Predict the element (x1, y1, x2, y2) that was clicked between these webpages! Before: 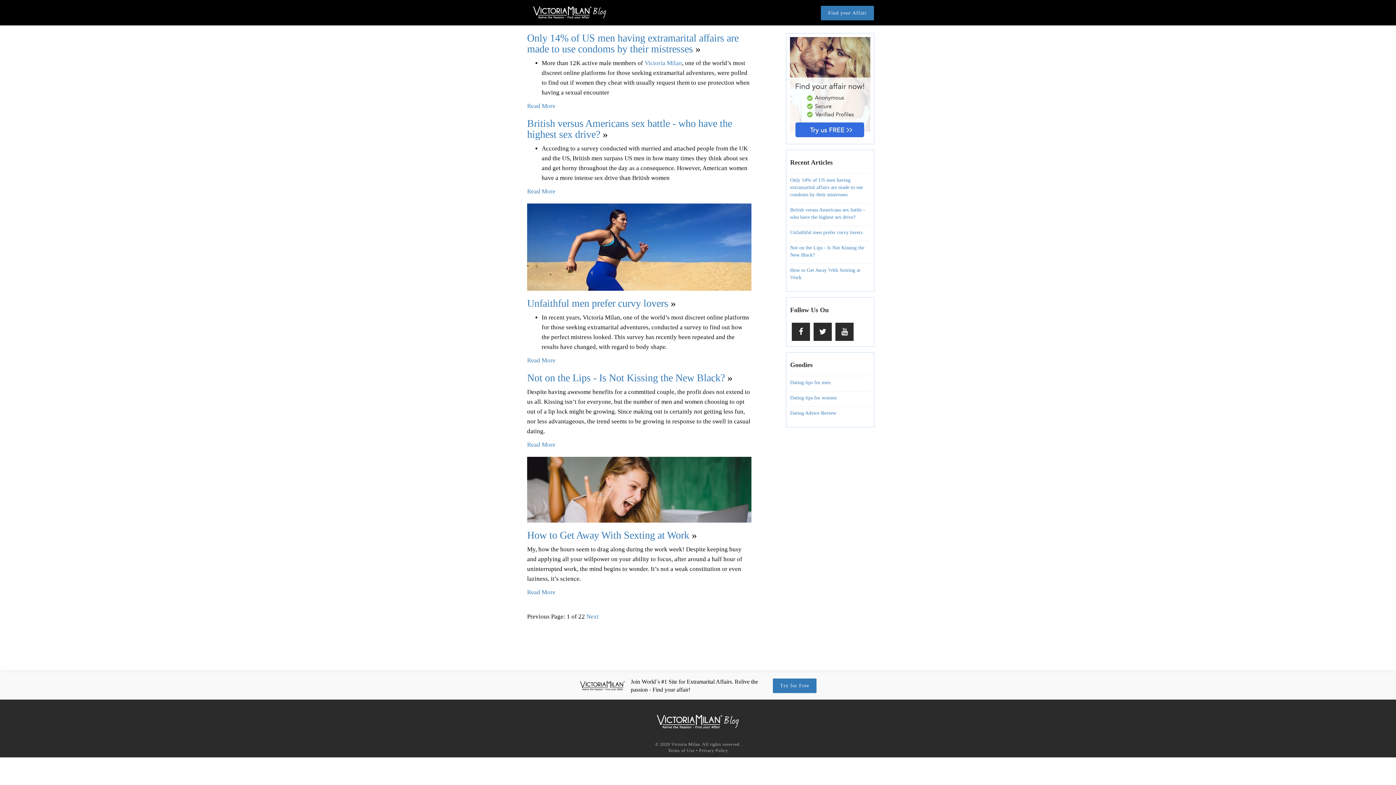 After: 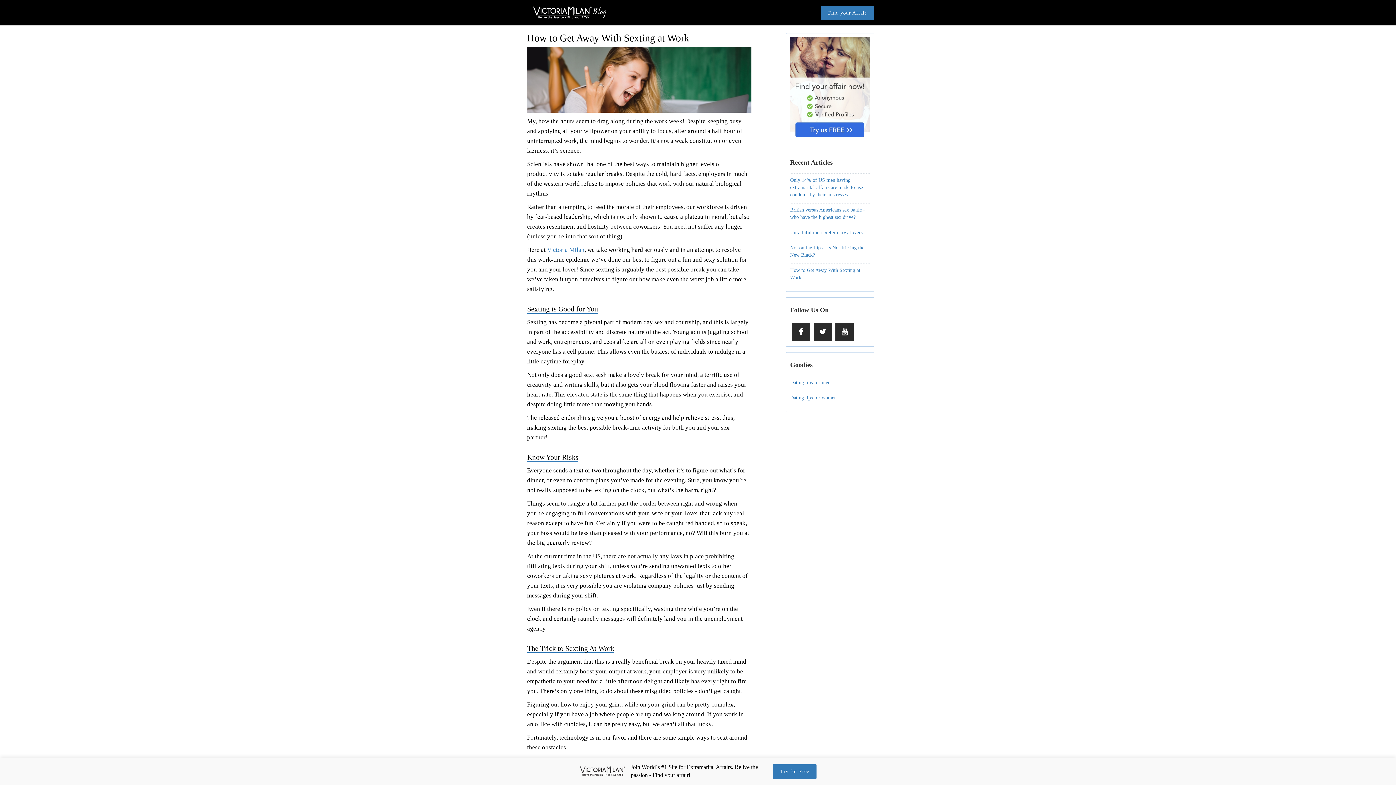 Action: bbox: (527, 588, 555, 595) label: Read More